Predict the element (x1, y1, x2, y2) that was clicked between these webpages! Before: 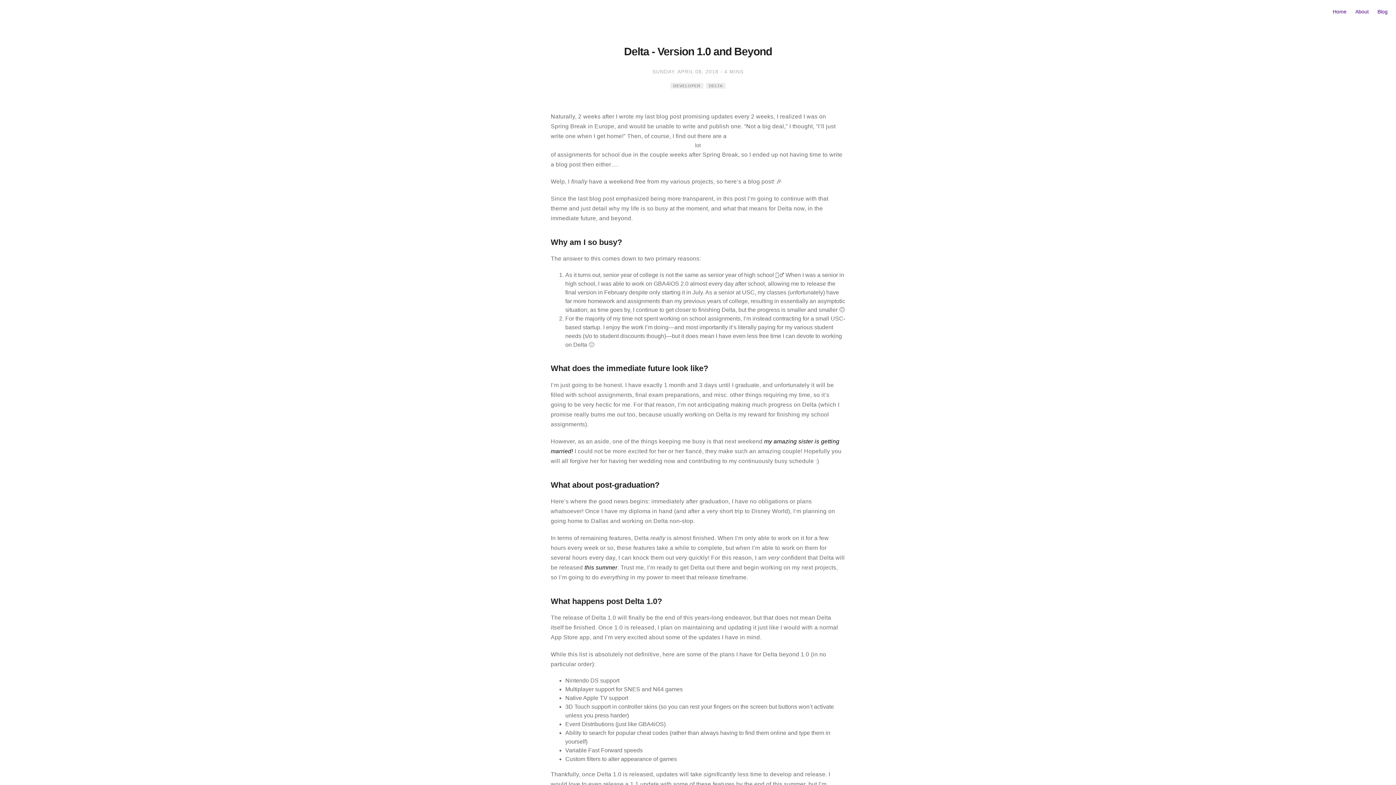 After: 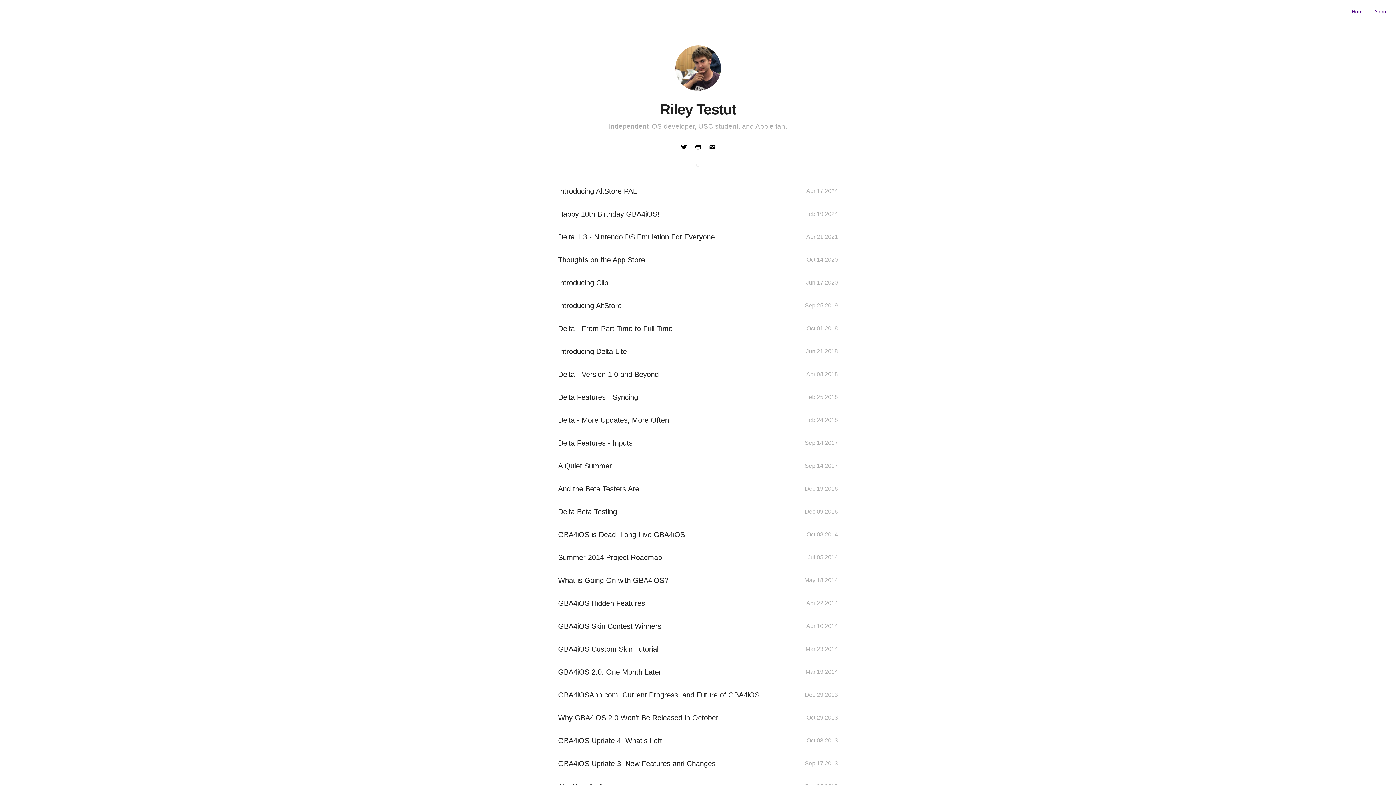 Action: bbox: (1374, 0, 1391, 23) label: Blog